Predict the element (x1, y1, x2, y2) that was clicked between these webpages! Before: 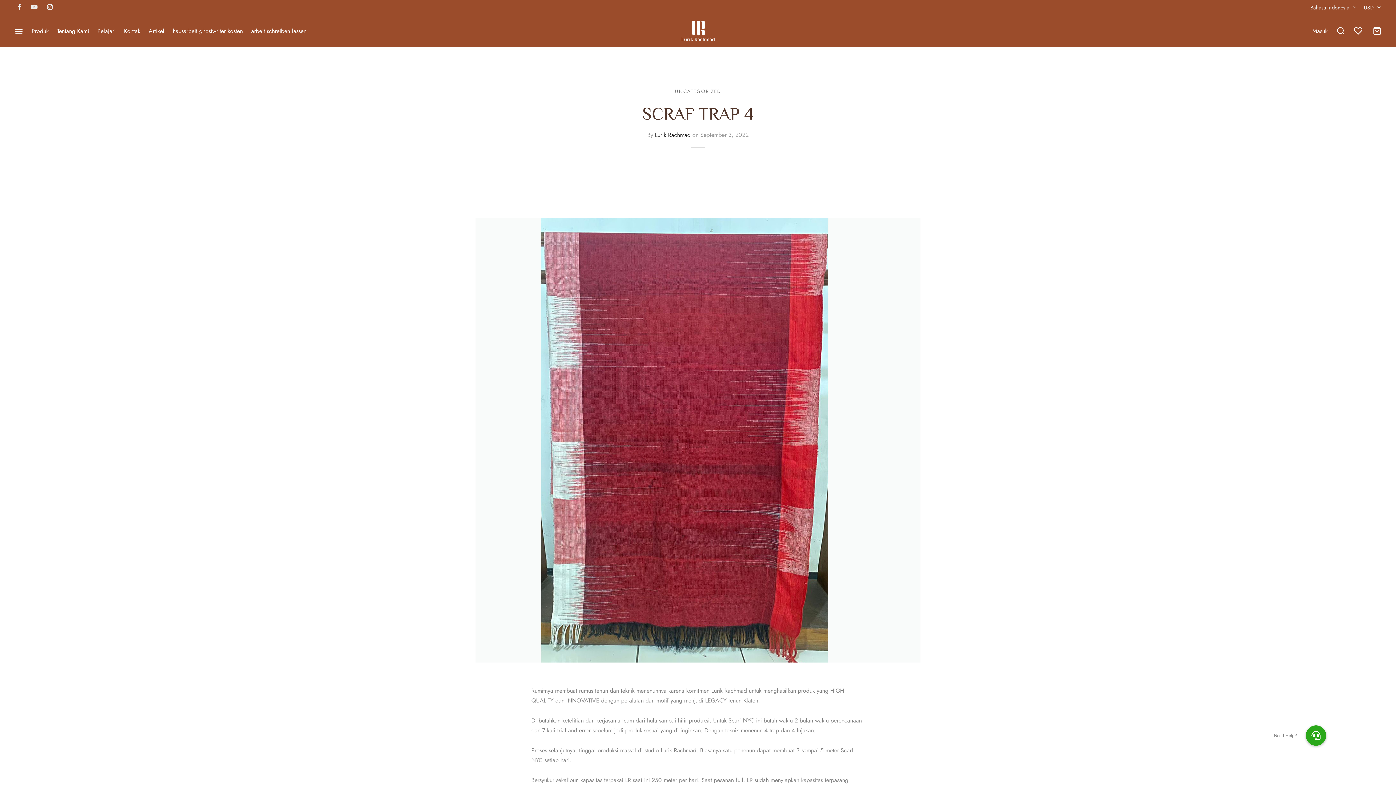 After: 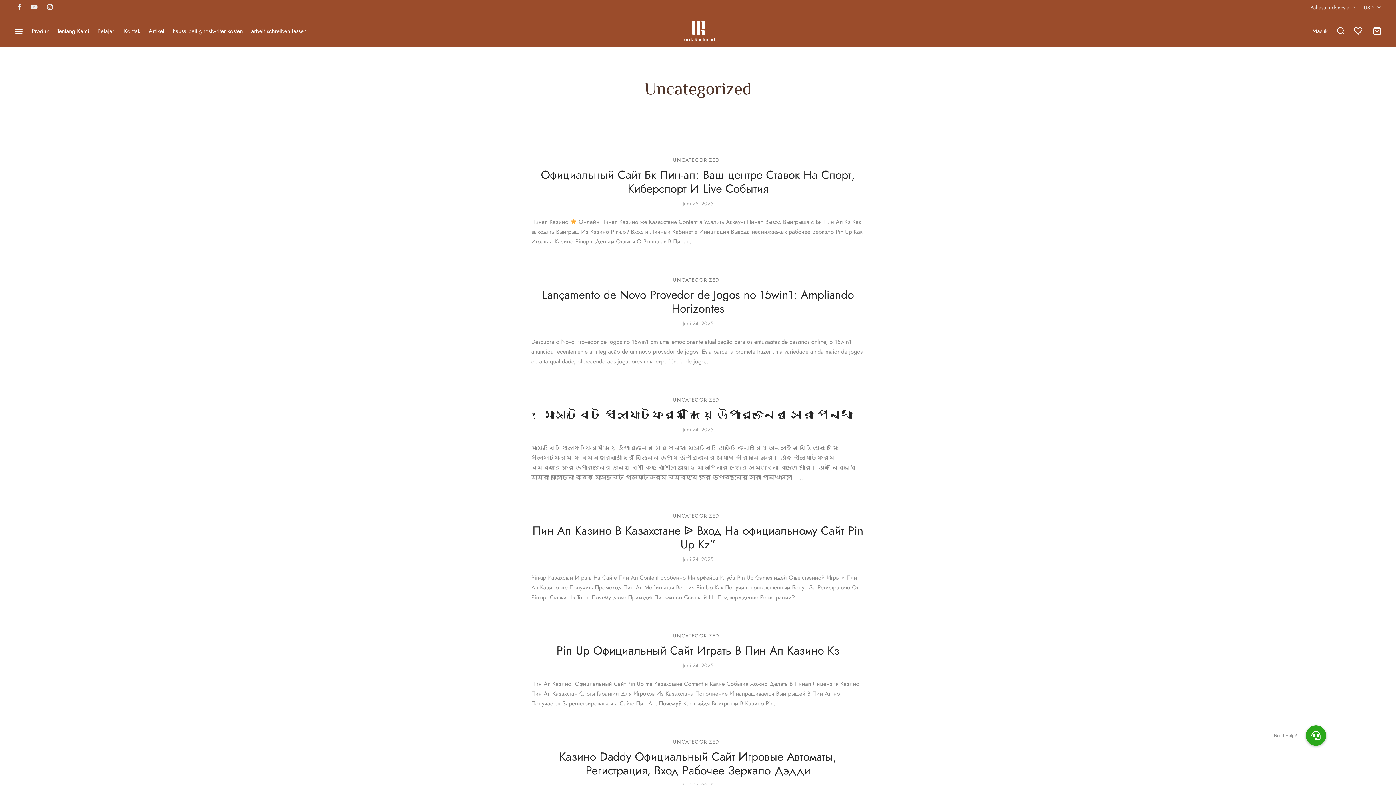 Action: bbox: (675, 87, 721, 95) label: UNCATEGORIZED